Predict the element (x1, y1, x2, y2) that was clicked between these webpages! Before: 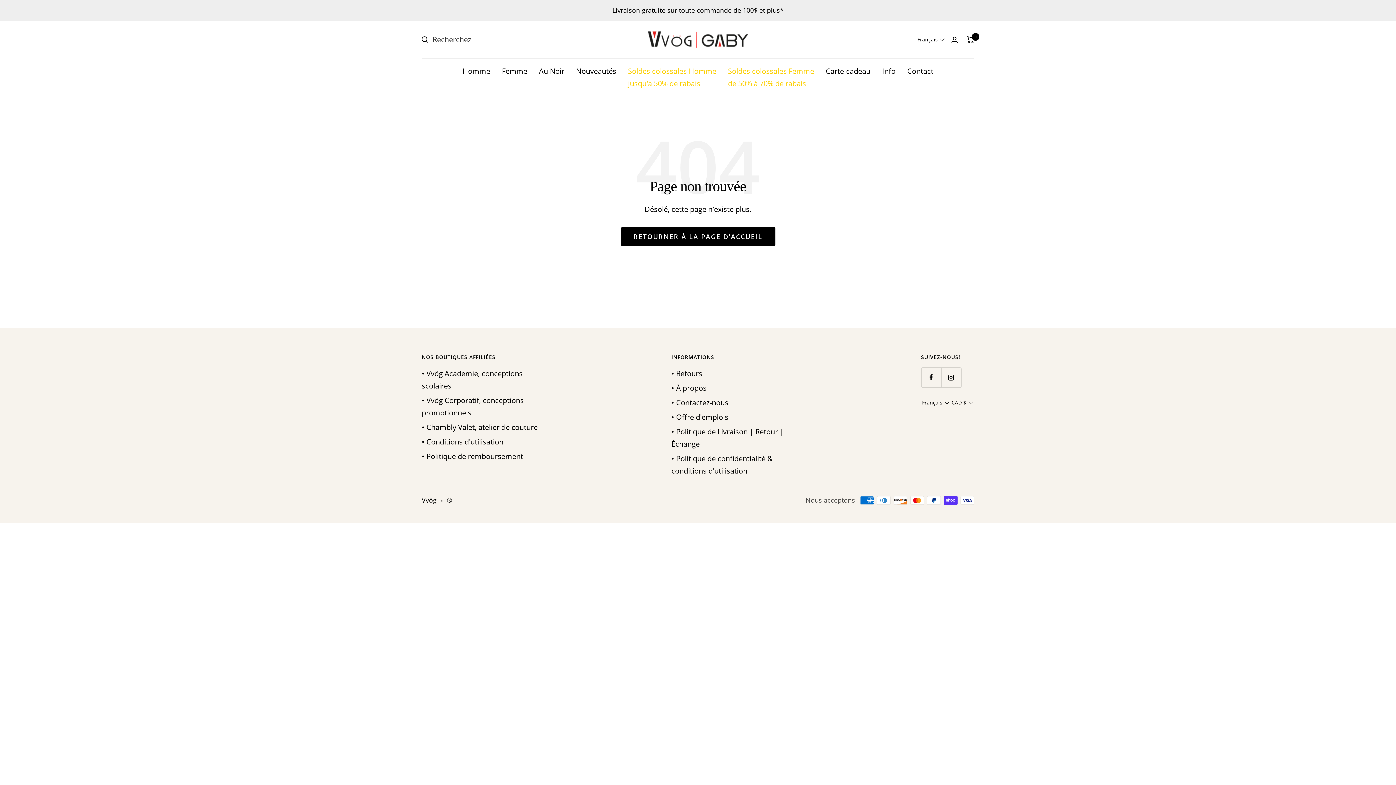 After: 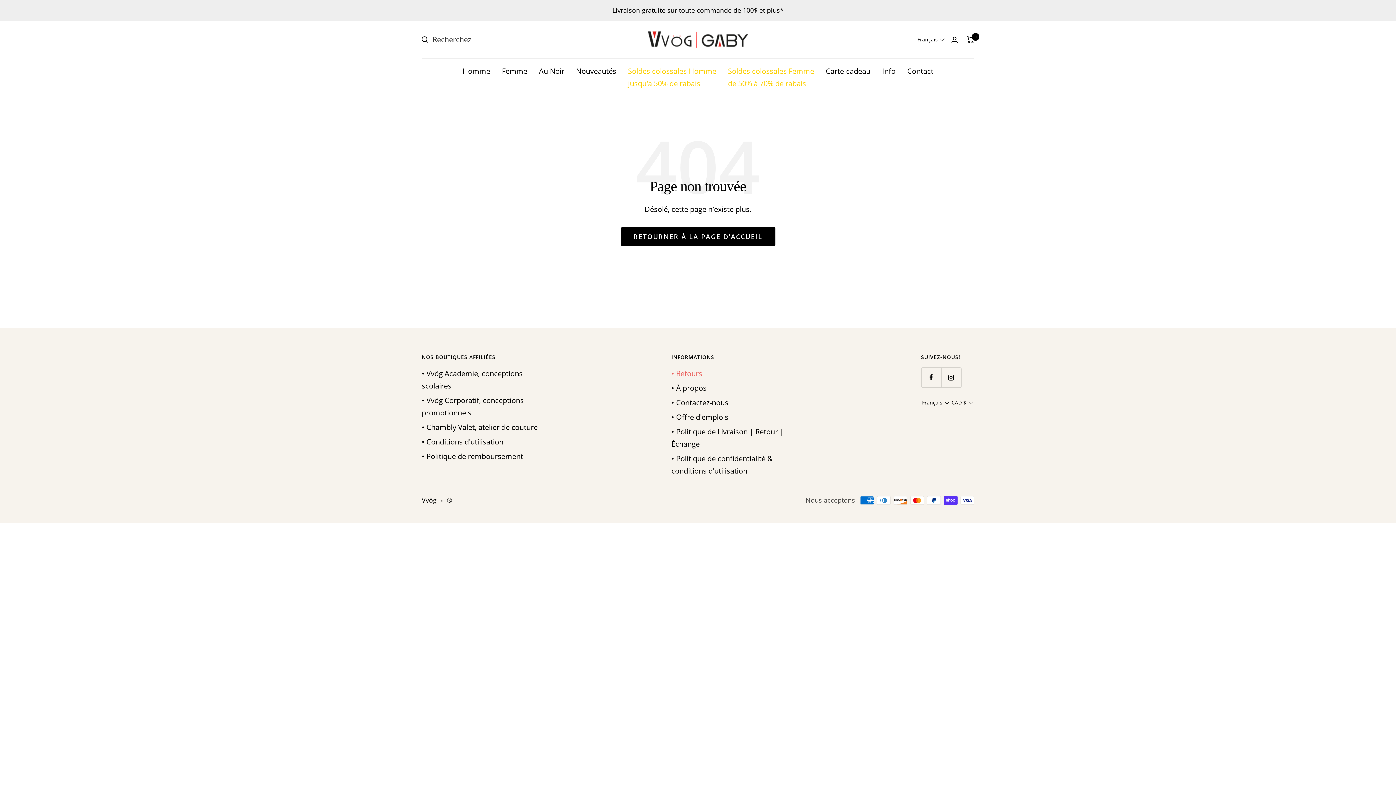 Action: bbox: (671, 367, 702, 380) label: • Retours